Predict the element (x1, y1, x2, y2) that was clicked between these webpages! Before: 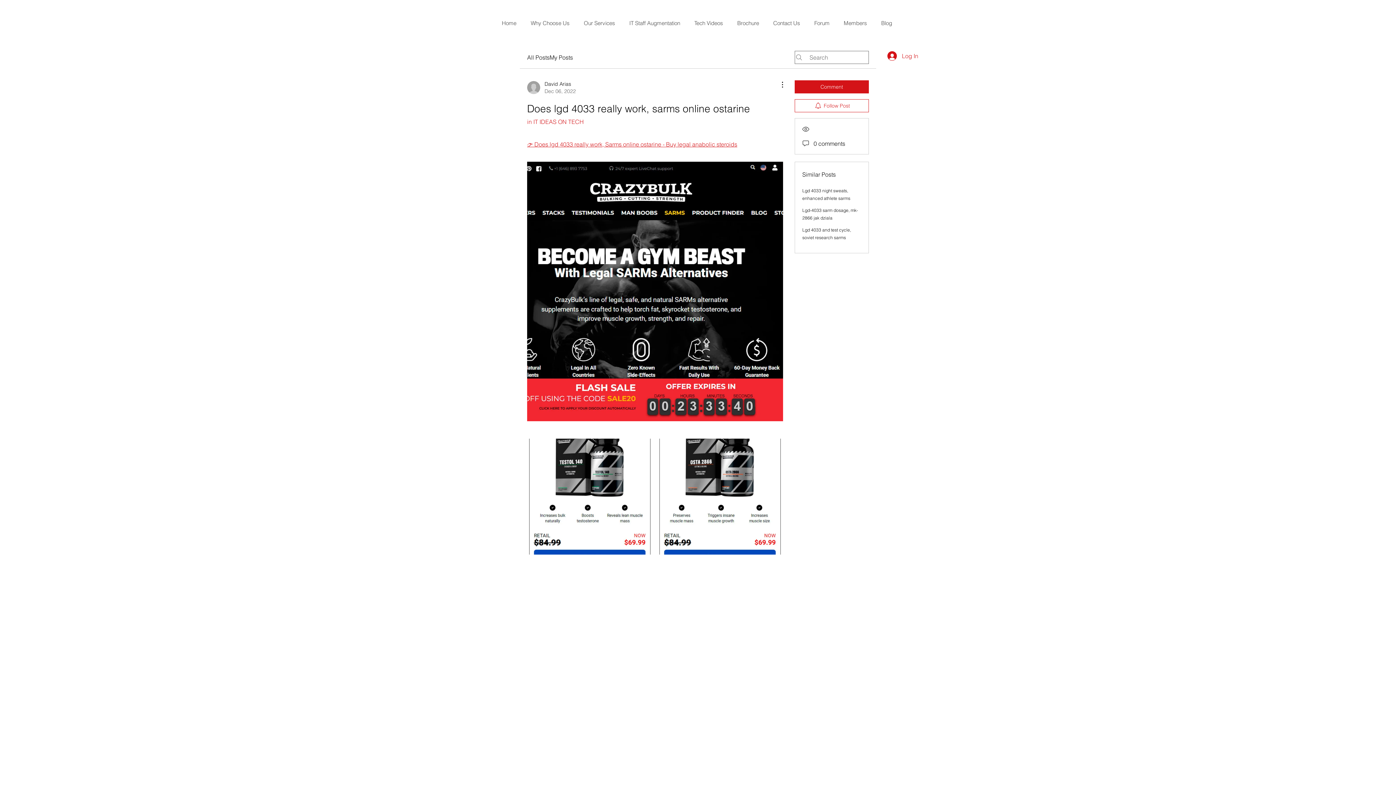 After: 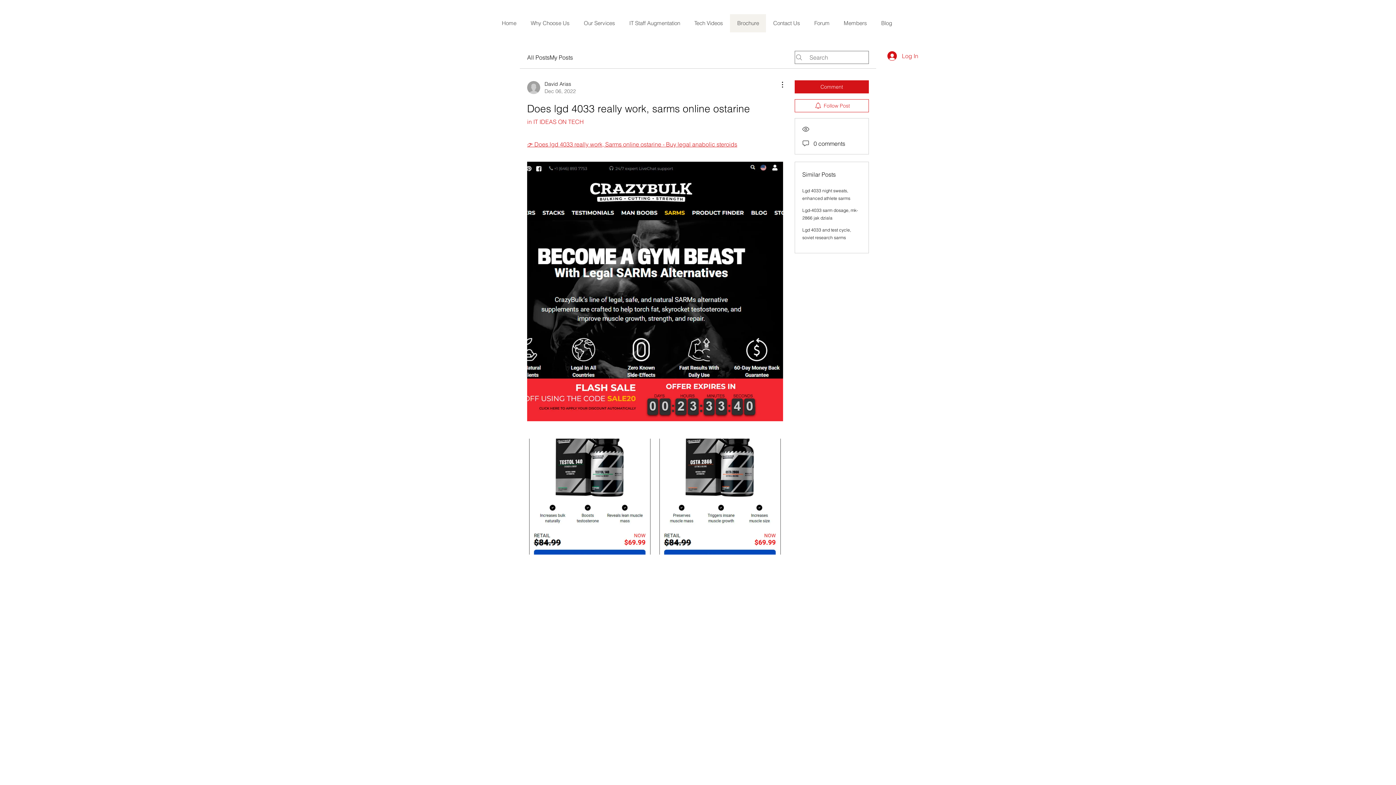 Action: label: Brochure bbox: (730, 14, 766, 32)